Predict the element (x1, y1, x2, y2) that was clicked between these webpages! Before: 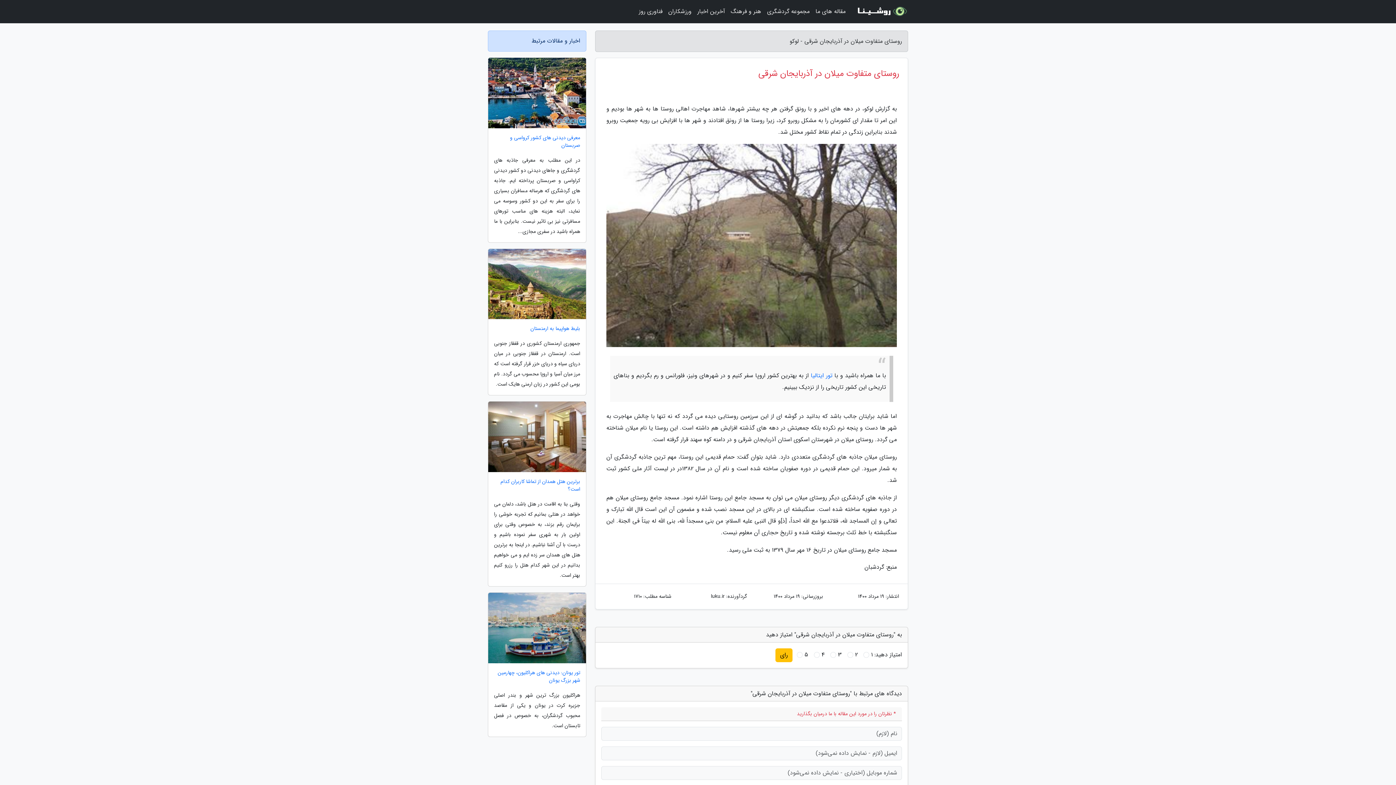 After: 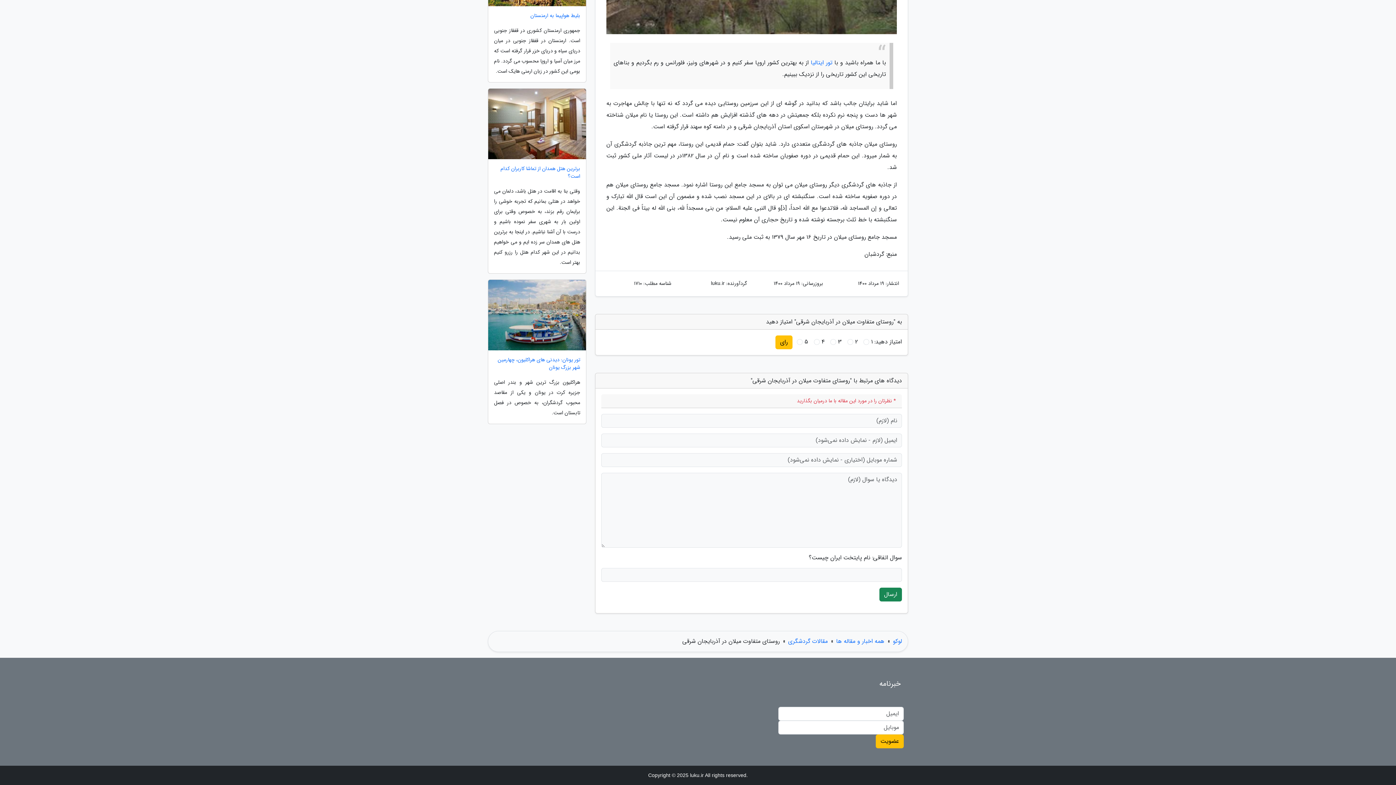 Action: bbox: (775, 648, 792, 662) label: رای